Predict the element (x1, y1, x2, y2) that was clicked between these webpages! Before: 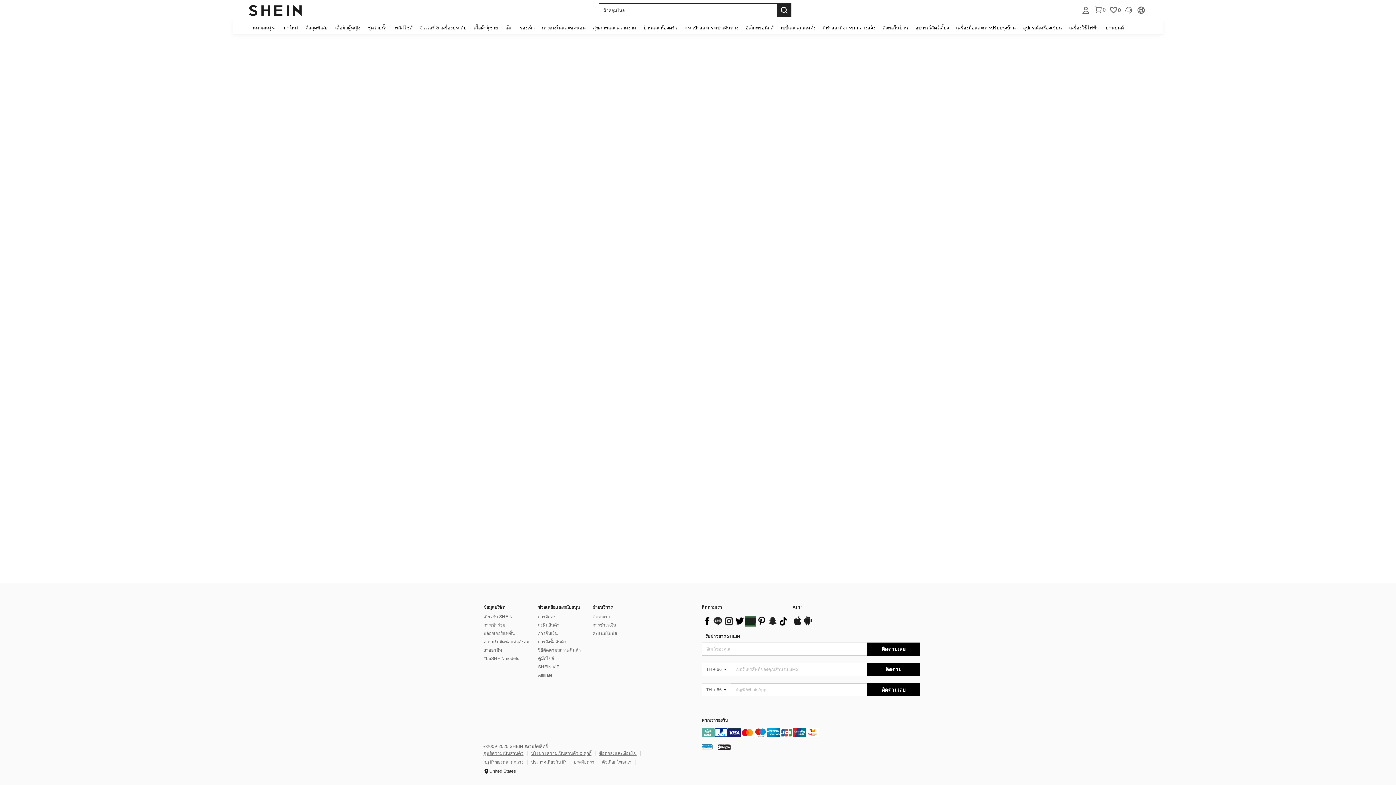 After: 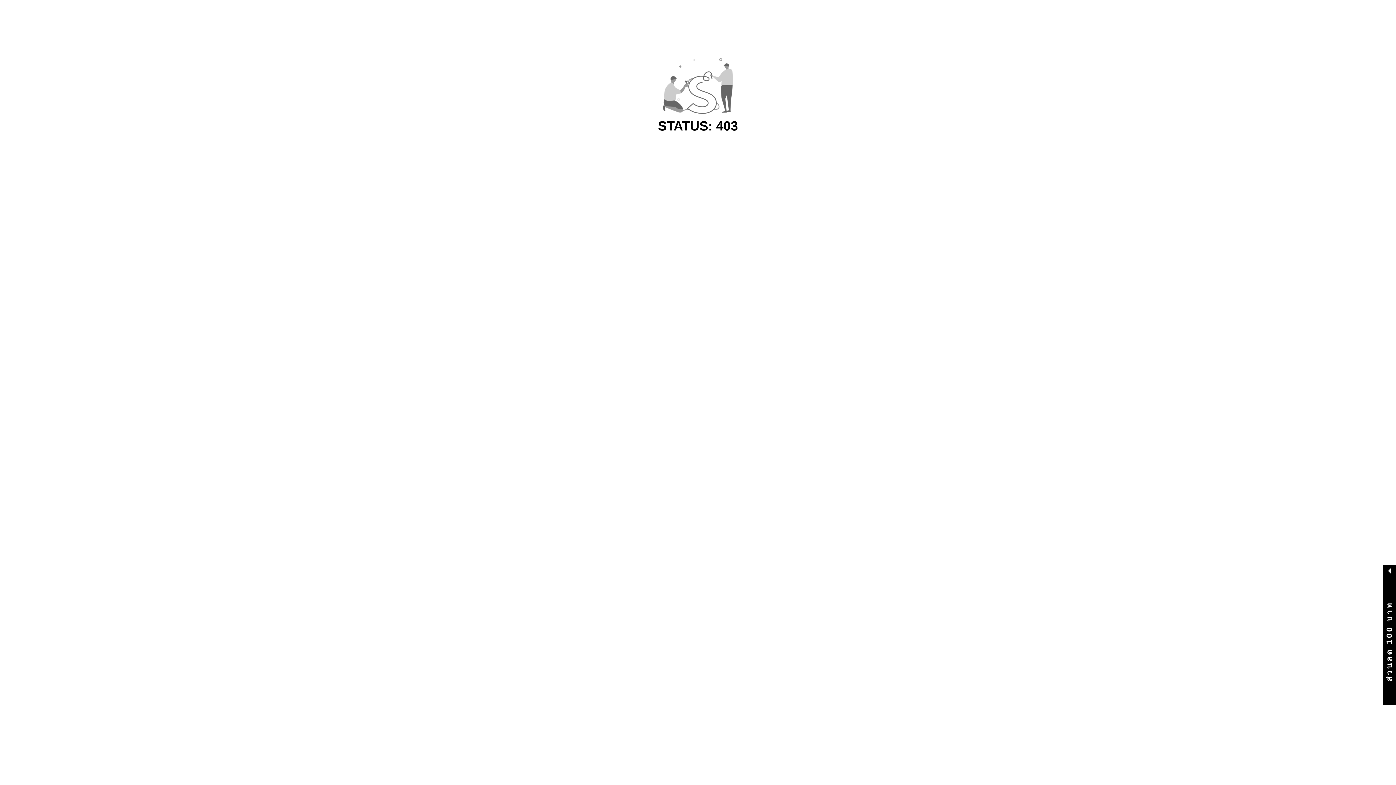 Action: bbox: (364, 20, 391, 34) label: ชุดว่ายน้ำ